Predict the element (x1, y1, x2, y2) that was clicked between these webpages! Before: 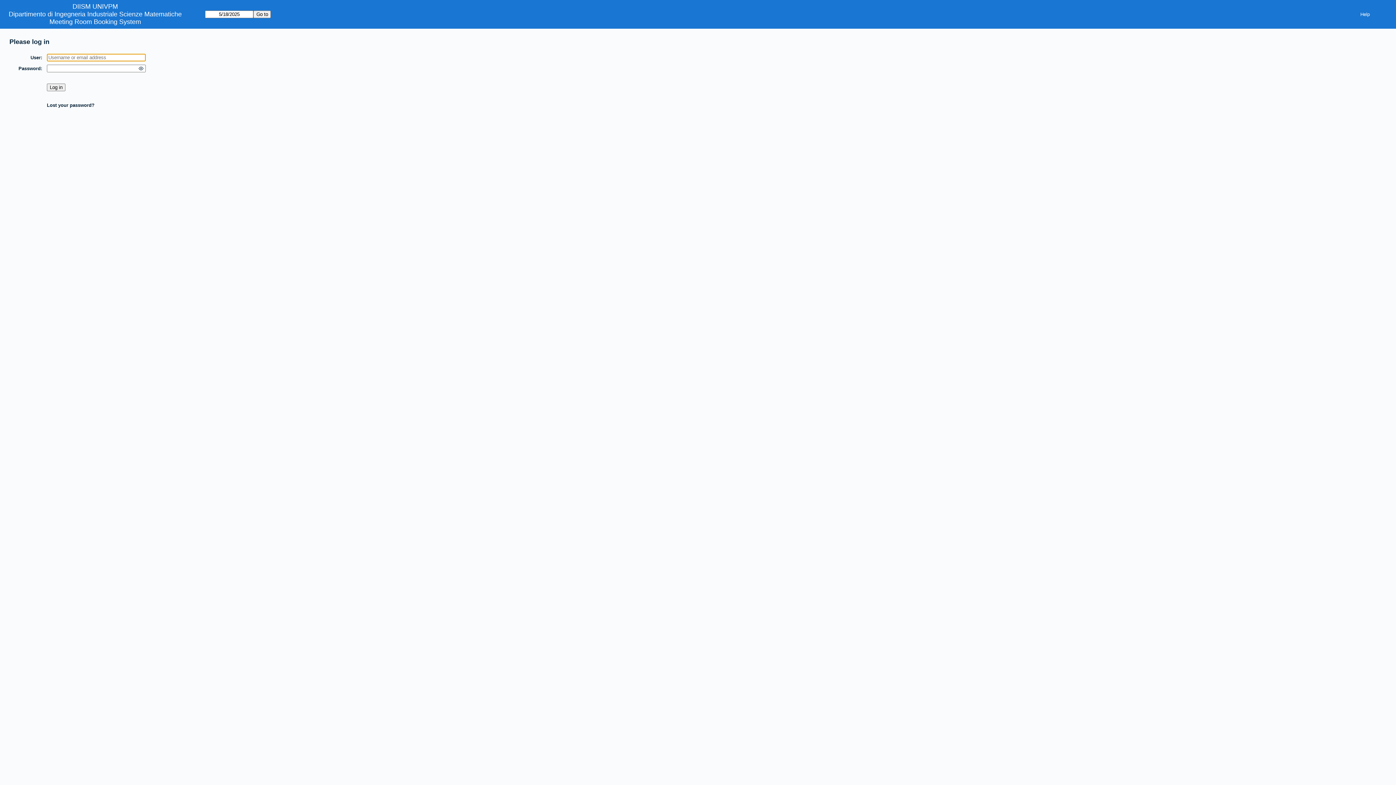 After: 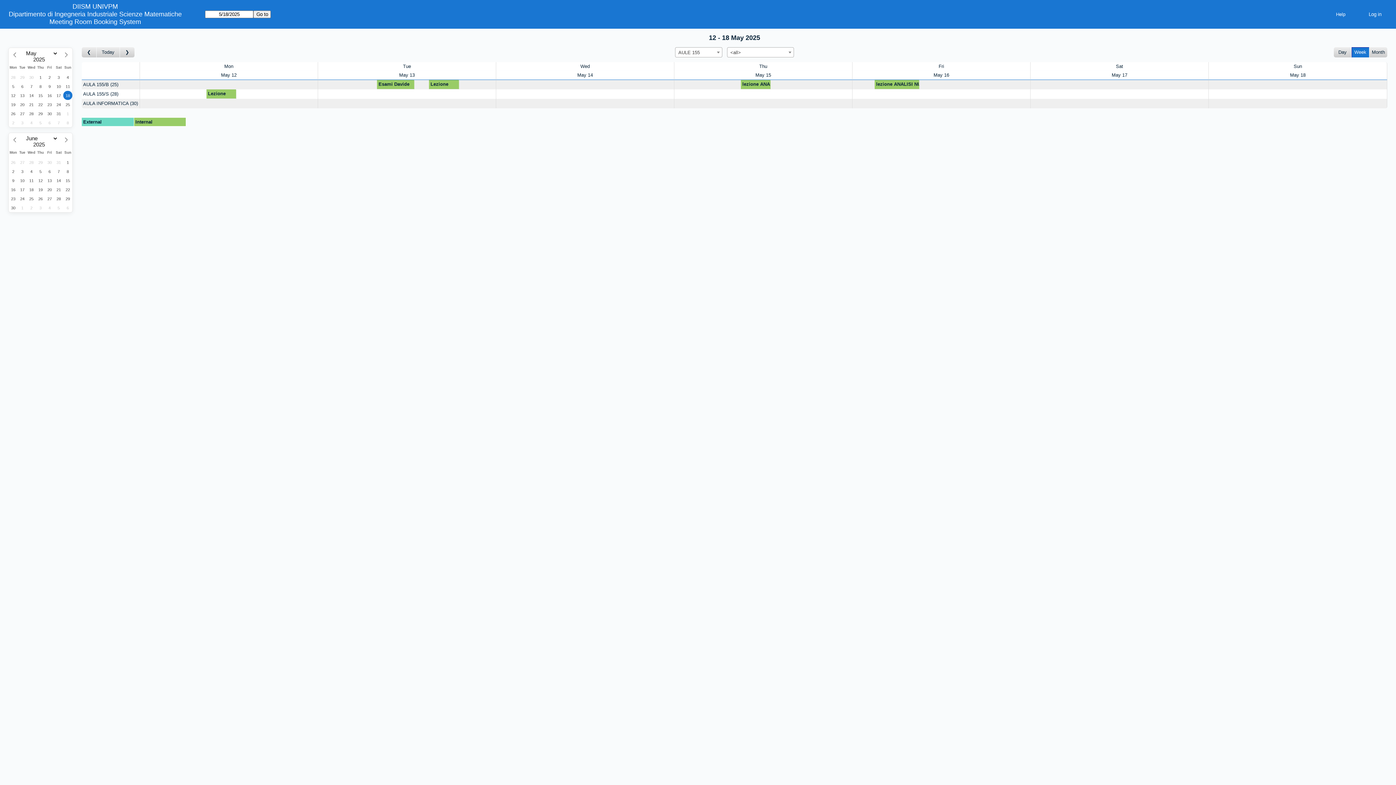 Action: label: DIISM UNIVPM bbox: (72, 2, 118, 10)